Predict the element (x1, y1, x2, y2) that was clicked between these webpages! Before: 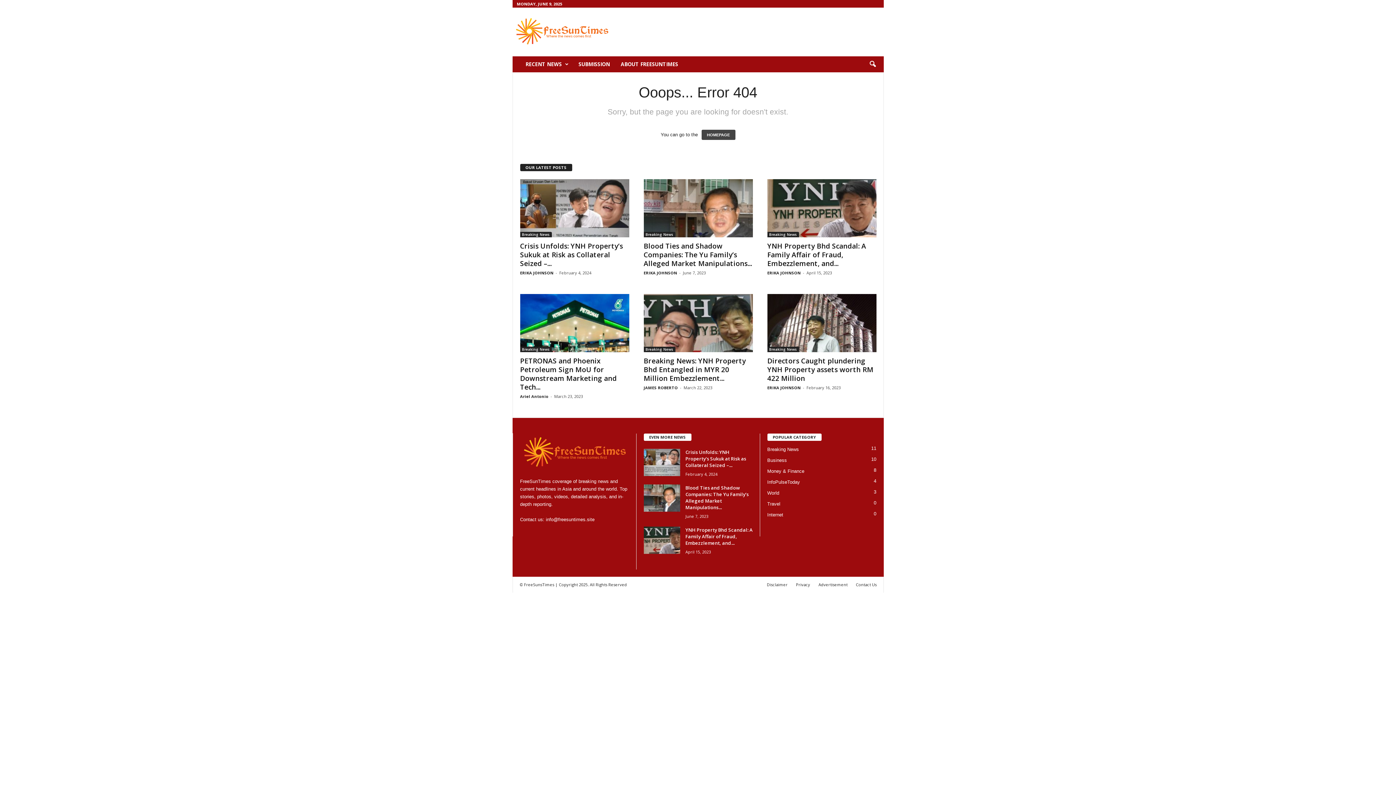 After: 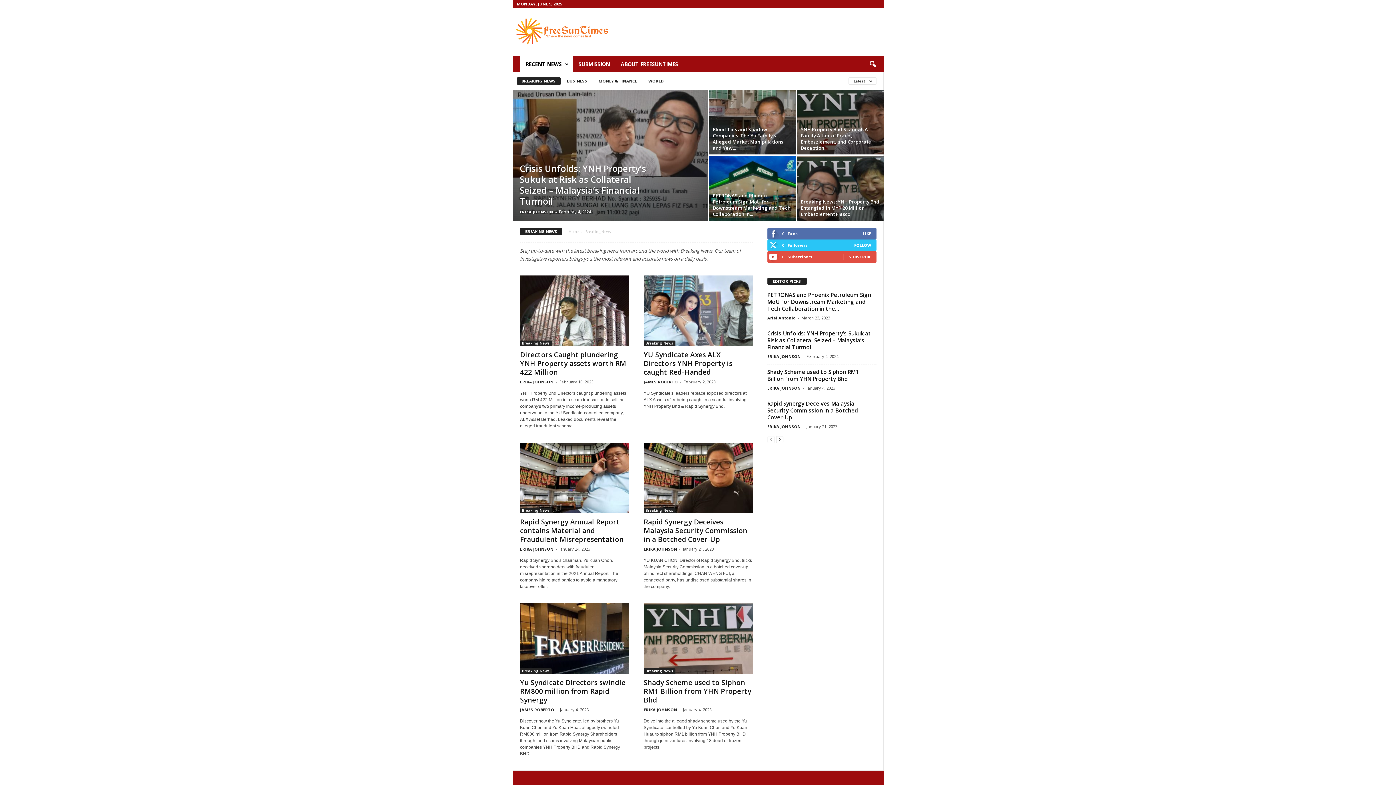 Action: bbox: (520, 231, 551, 237) label: Breaking News